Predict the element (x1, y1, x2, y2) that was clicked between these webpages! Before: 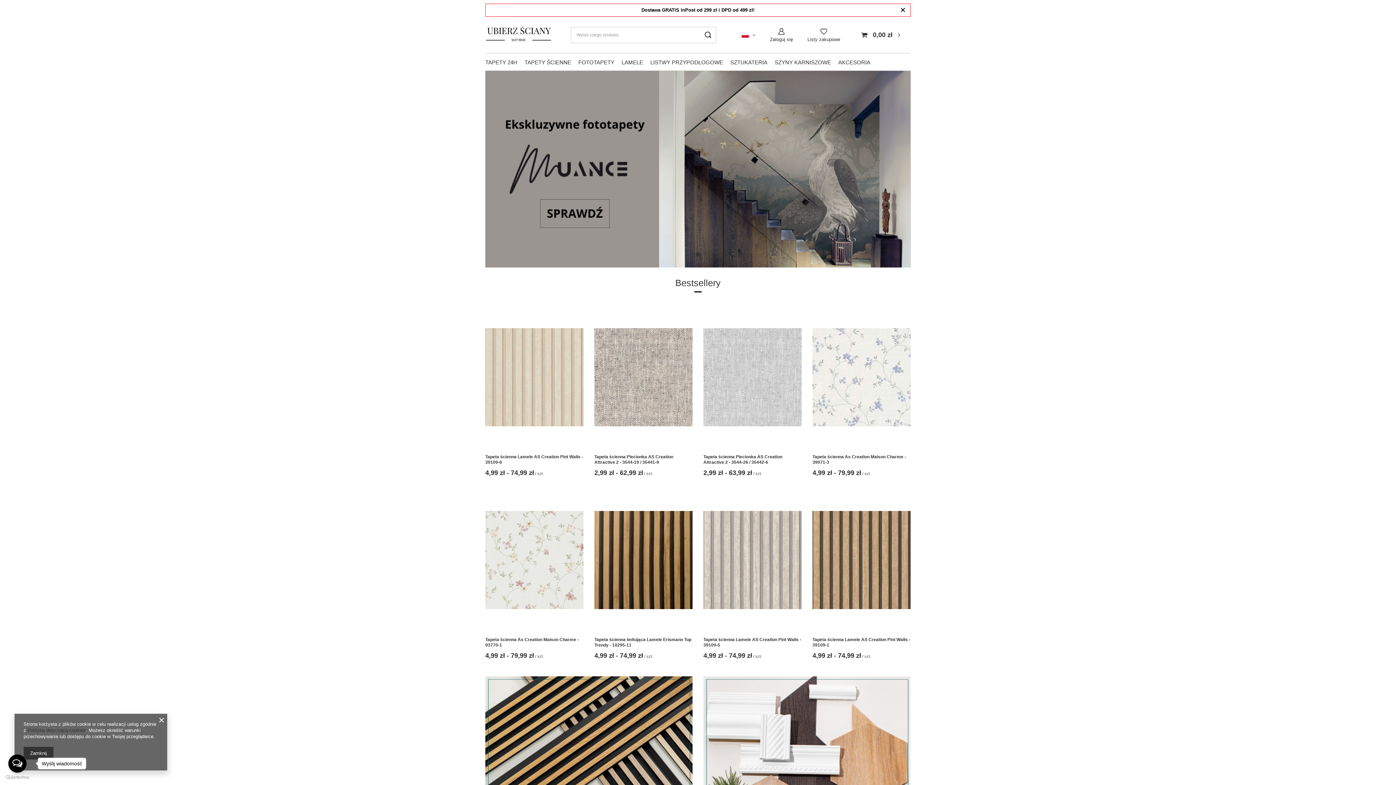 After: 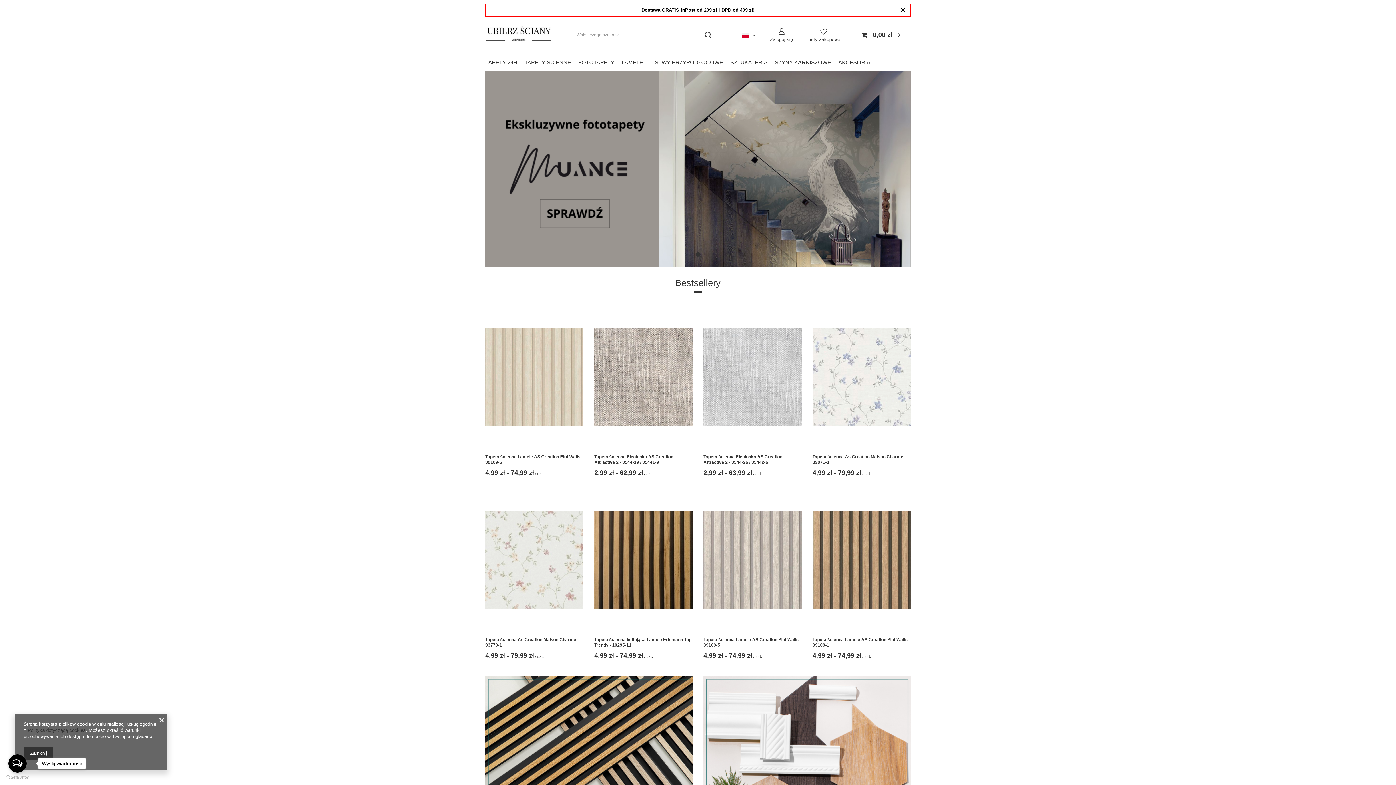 Action: bbox: (696, 252, 700, 256) label: 1